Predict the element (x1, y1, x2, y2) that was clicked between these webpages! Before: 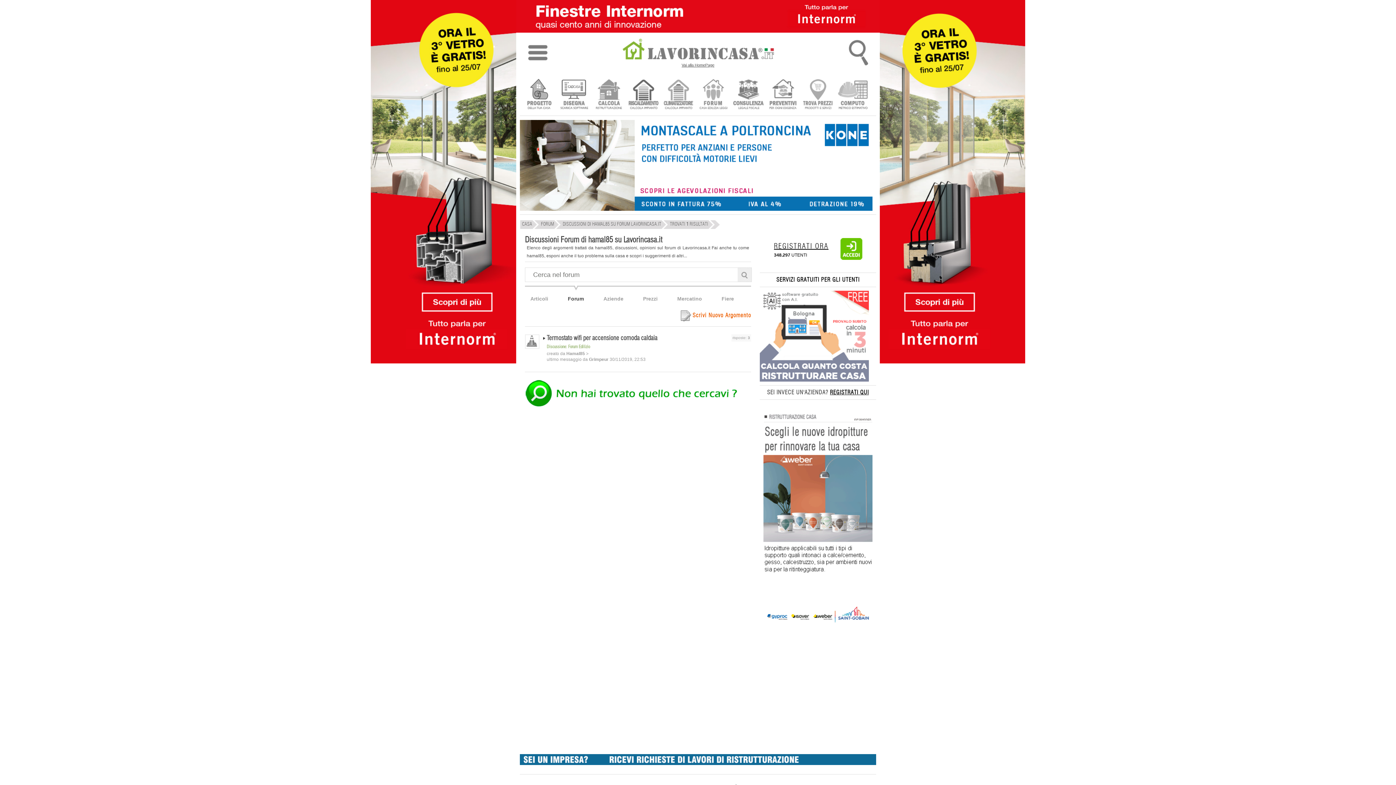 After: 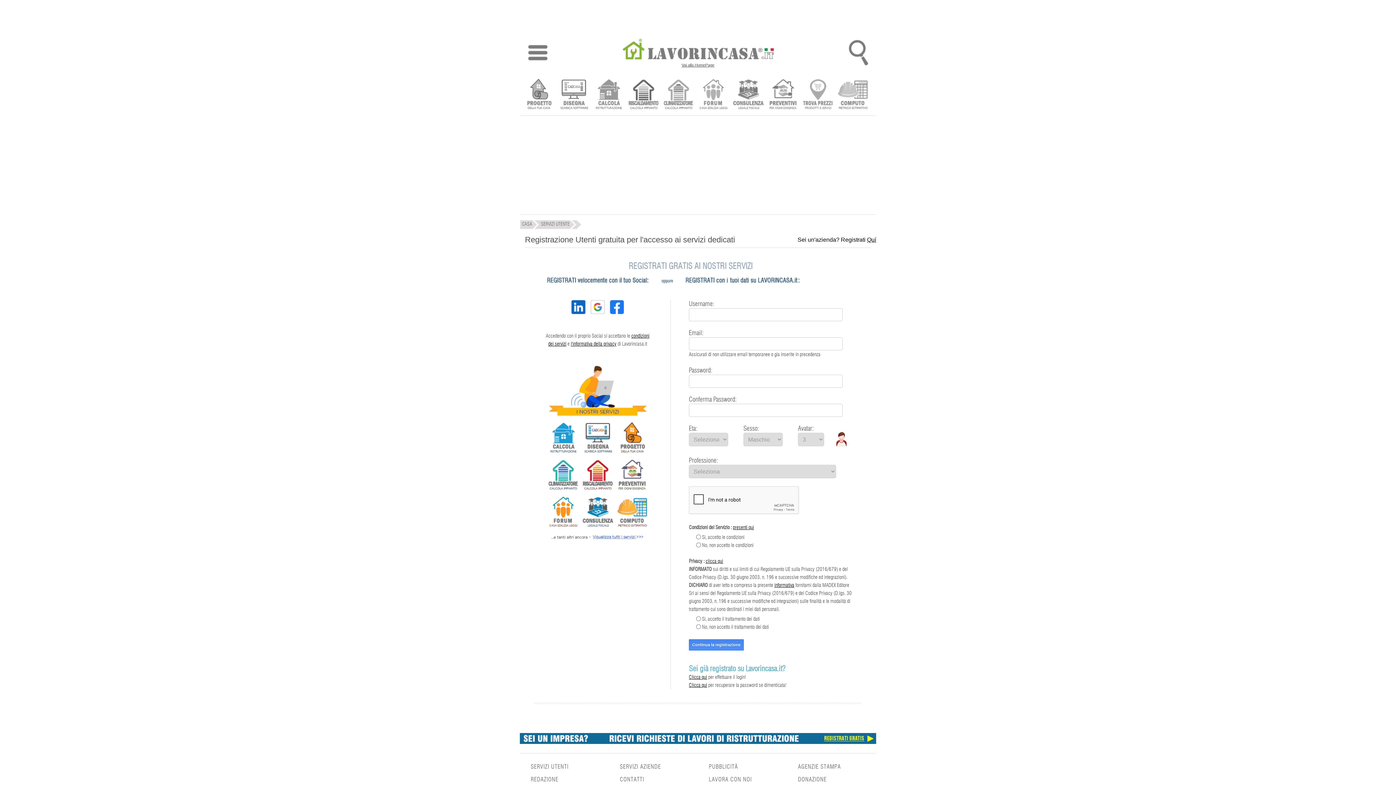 Action: bbox: (774, 242, 828, 250) label: REGISTRATI ORA